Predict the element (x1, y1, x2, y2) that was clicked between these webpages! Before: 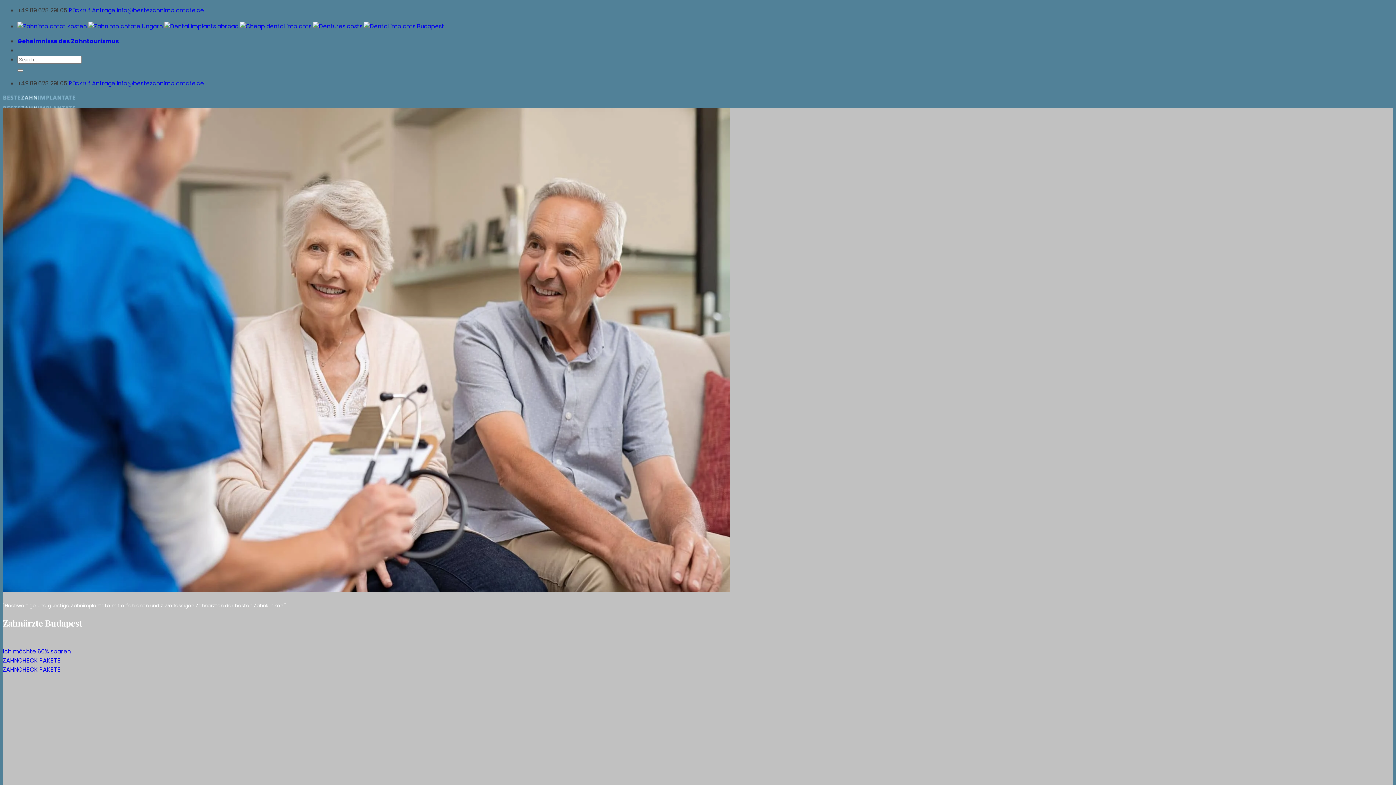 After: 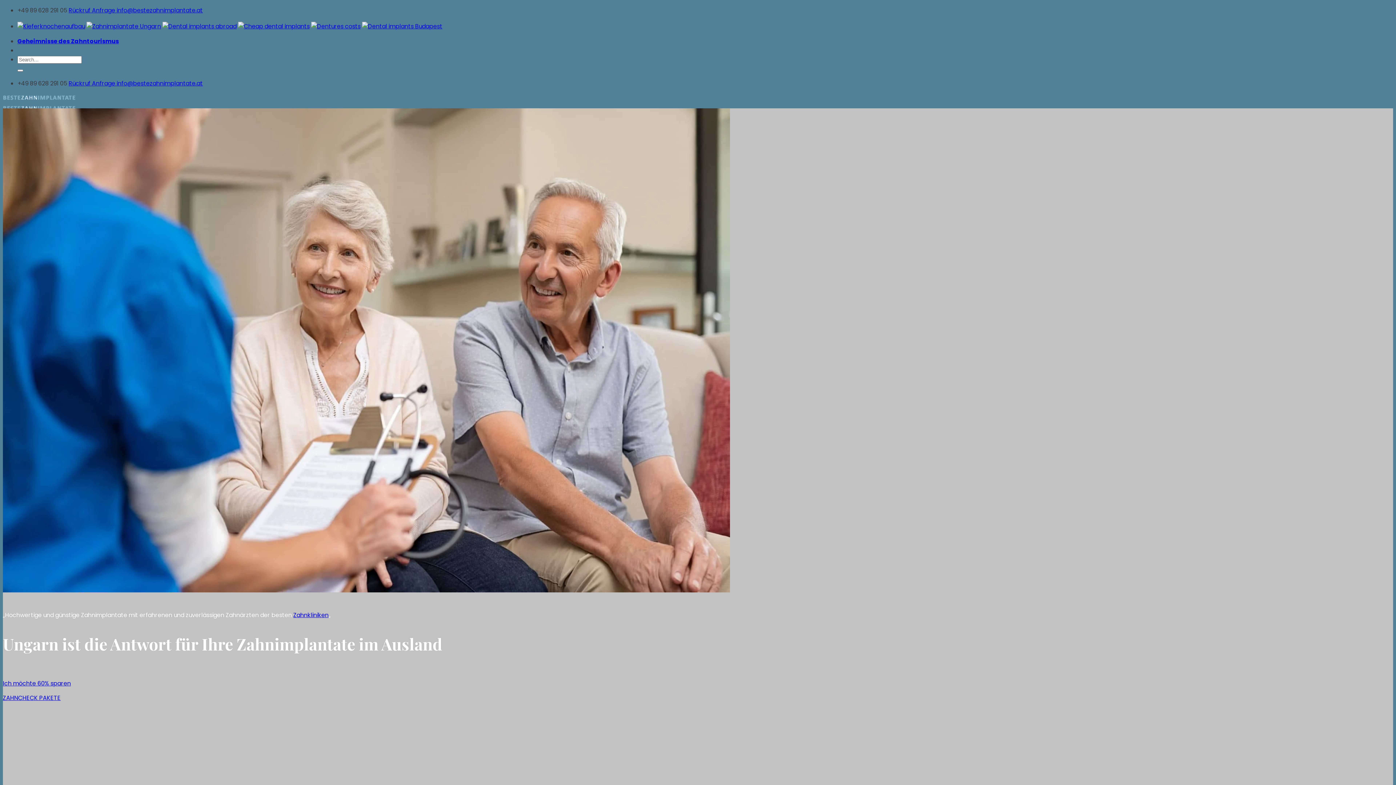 Action: bbox: (17, 22, 86, 30)